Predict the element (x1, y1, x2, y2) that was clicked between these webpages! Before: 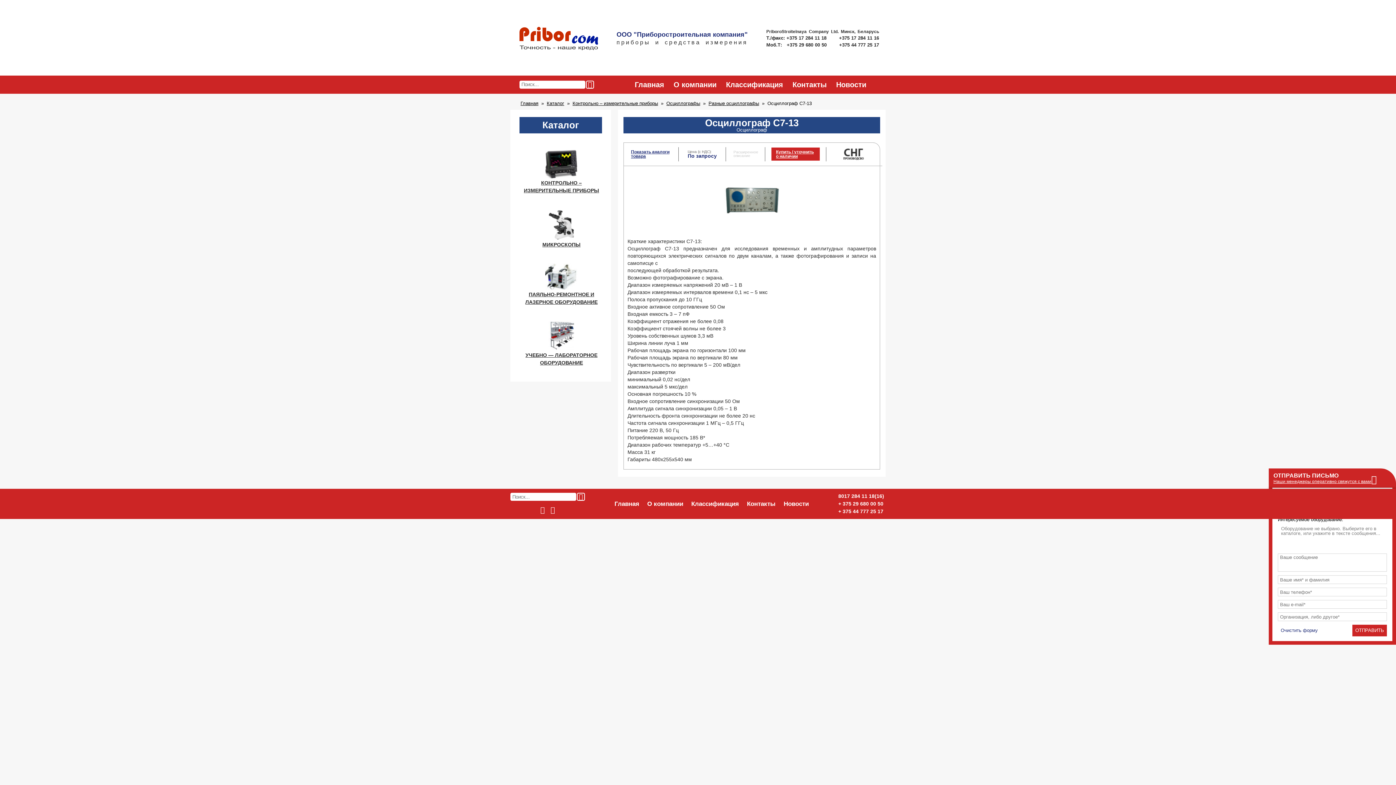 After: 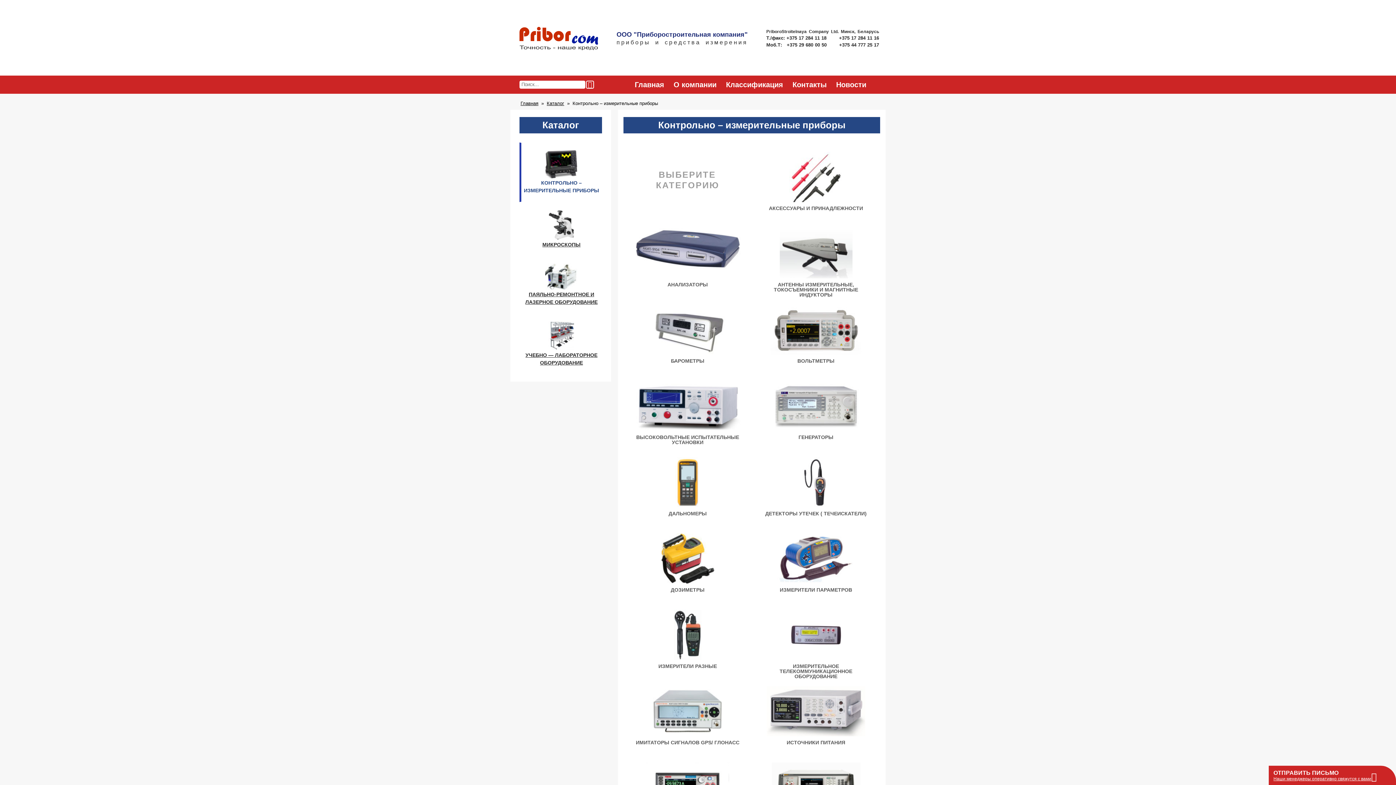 Action: label: Контрольно – измерительные приборы bbox: (572, 100, 658, 106)